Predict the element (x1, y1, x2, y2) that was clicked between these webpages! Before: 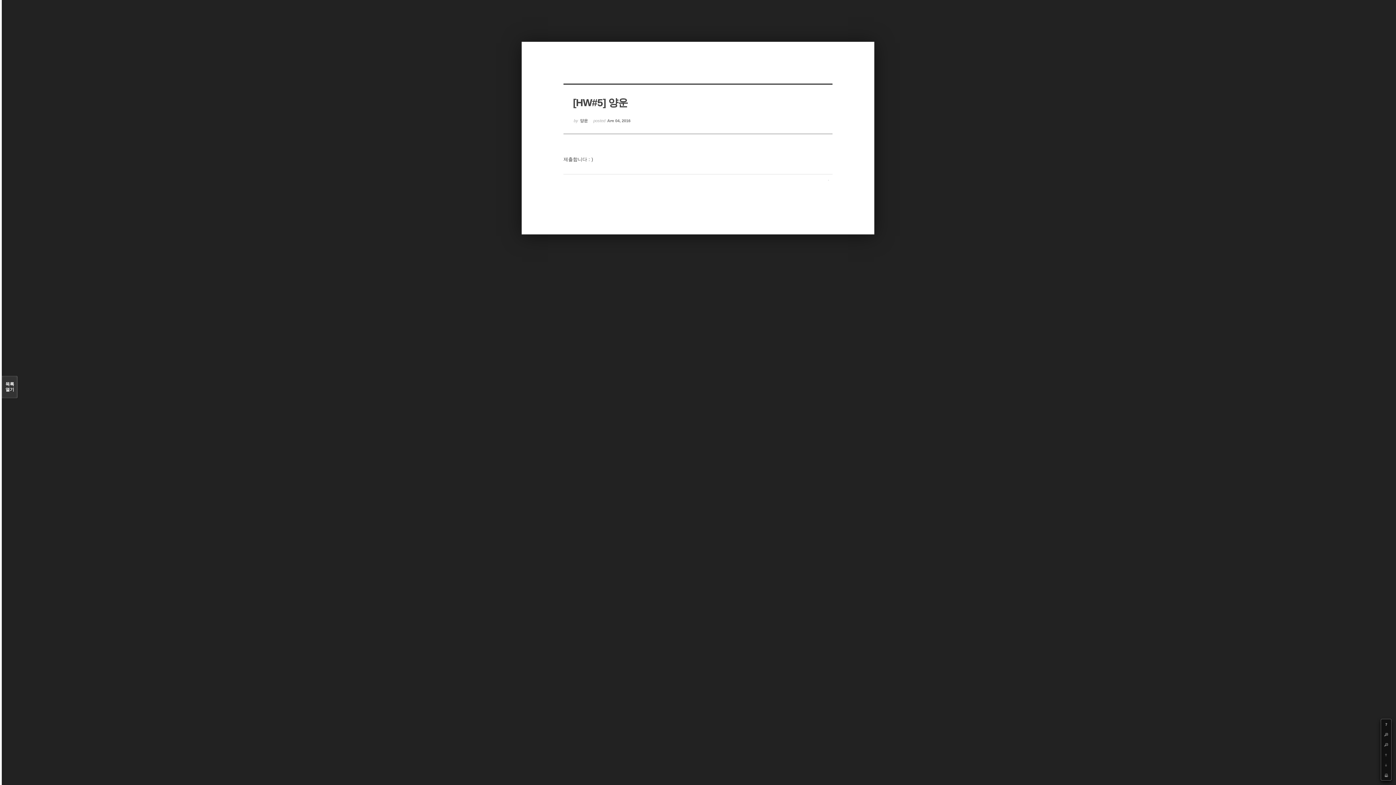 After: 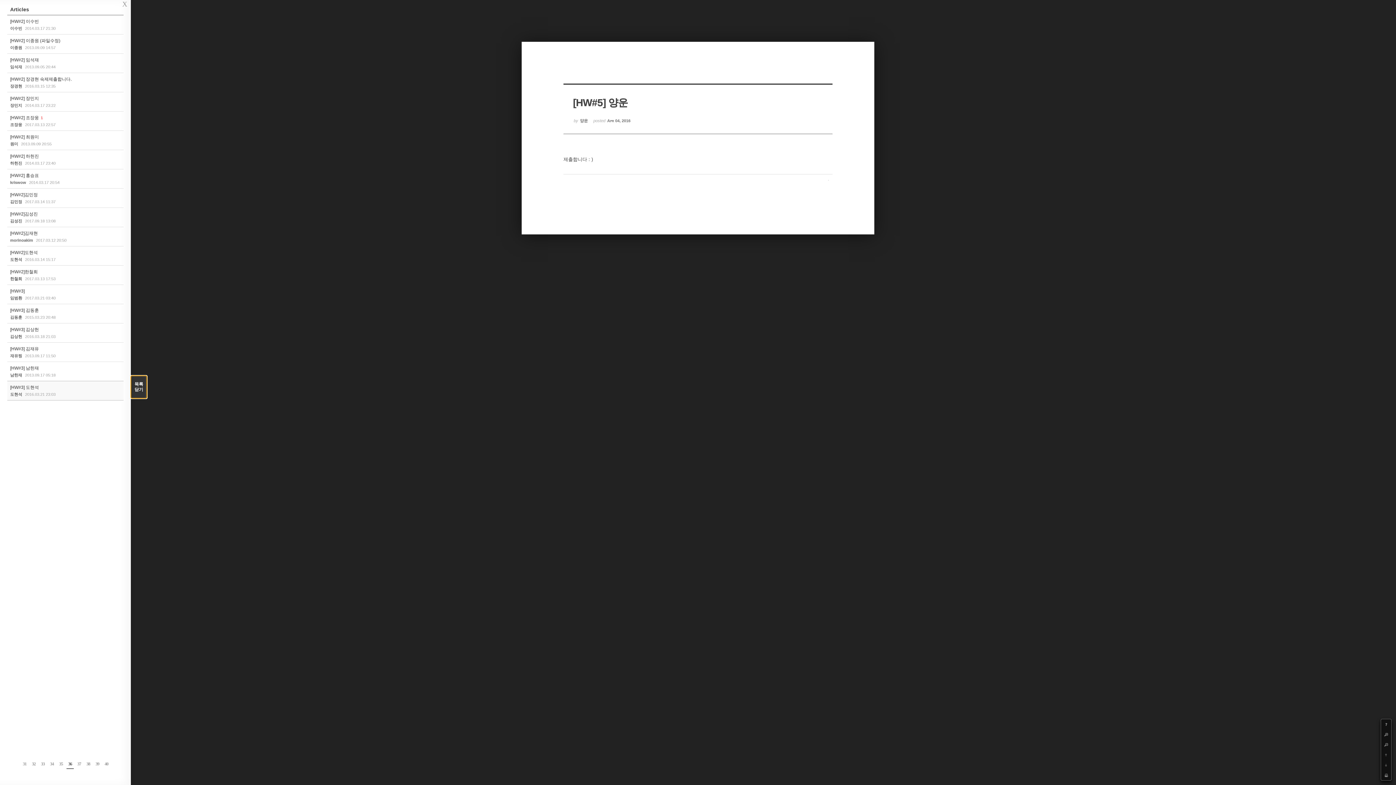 Action: bbox: (1, 376, 17, 398) label: 목록

열기